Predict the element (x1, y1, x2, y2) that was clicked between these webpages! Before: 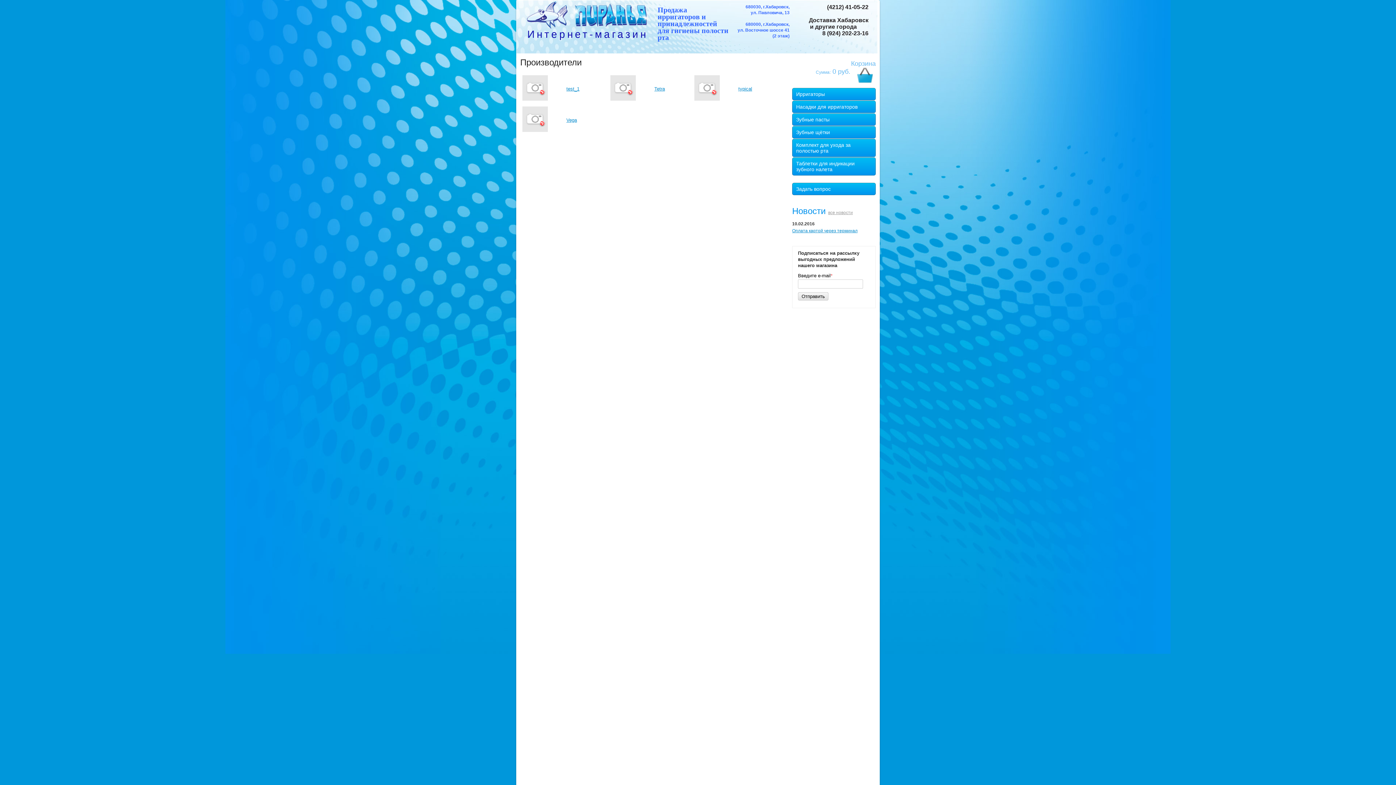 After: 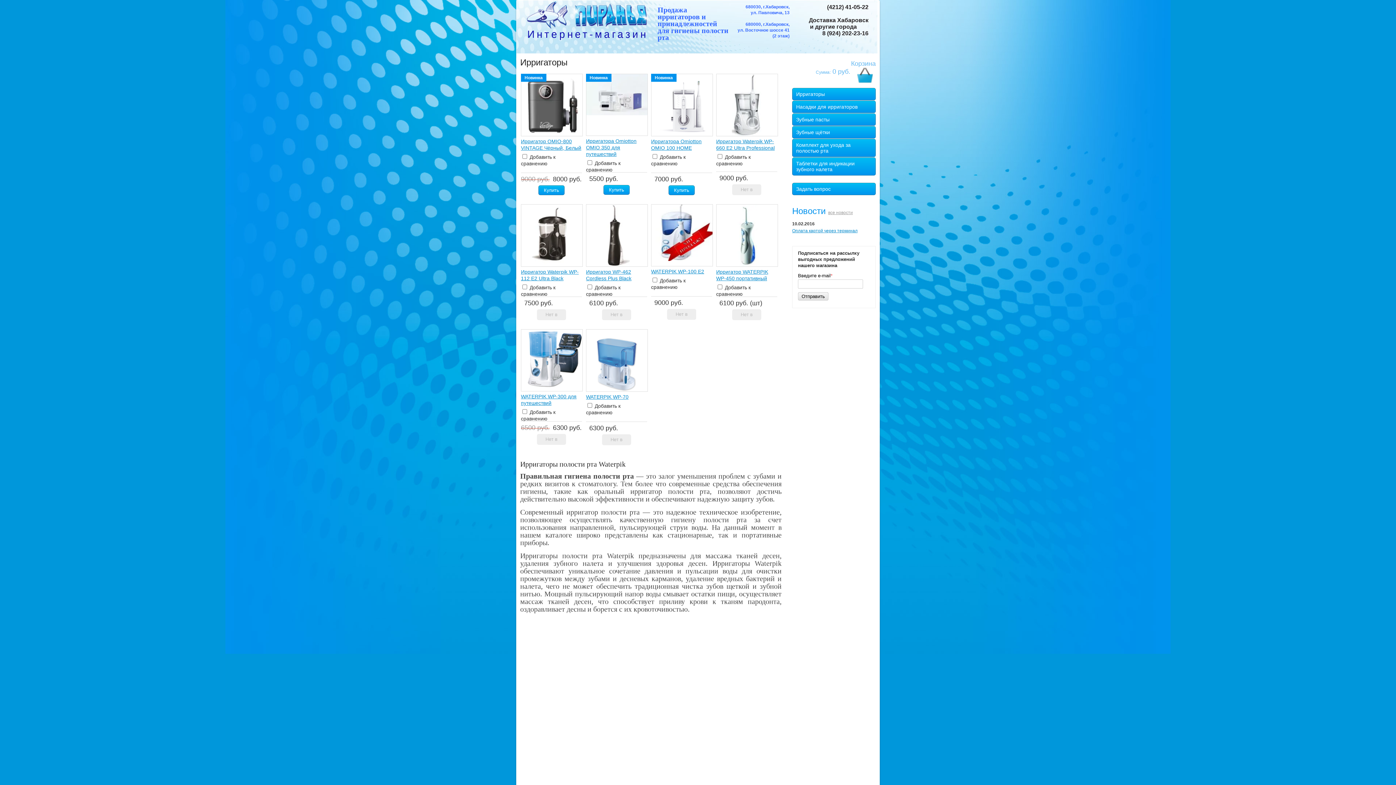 Action: label: Ирригаторы bbox: (792, 88, 876, 100)